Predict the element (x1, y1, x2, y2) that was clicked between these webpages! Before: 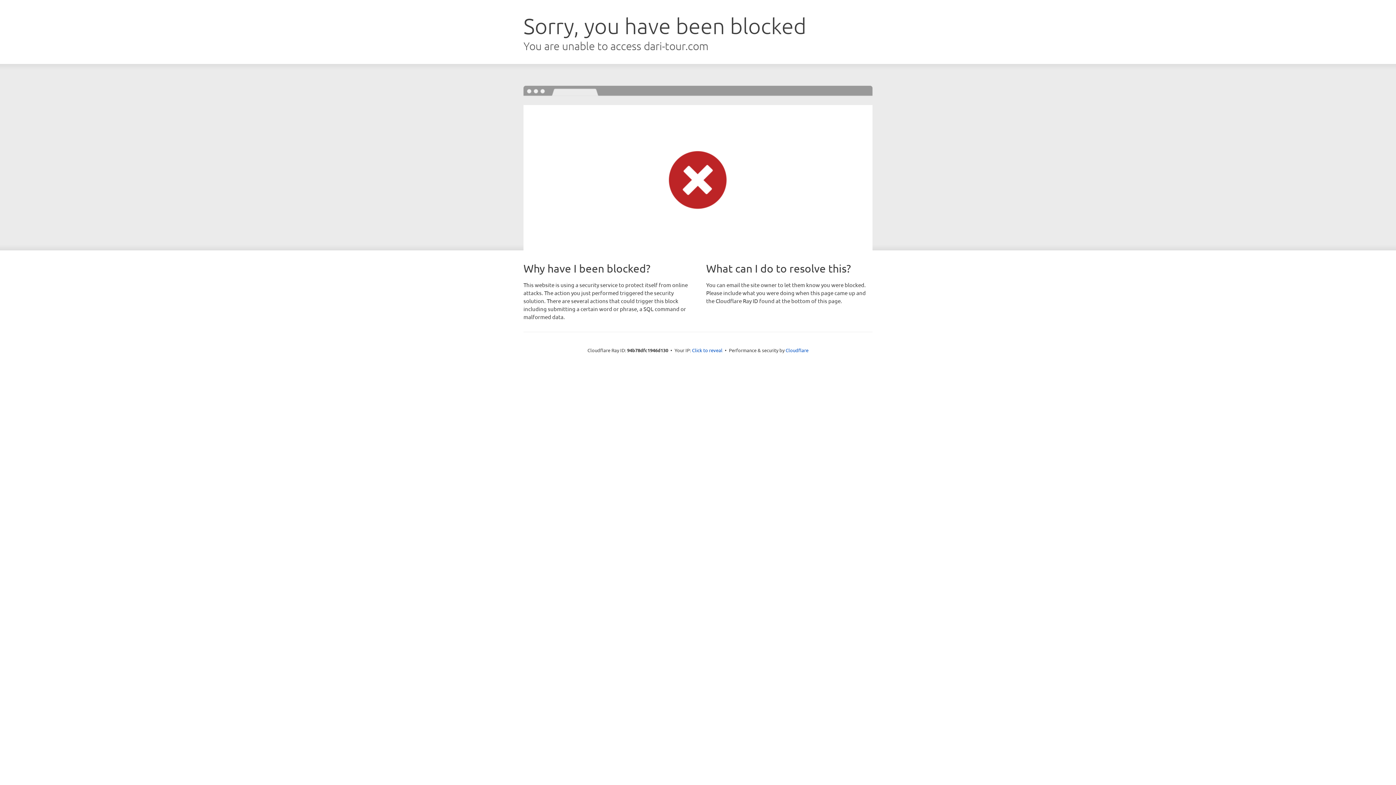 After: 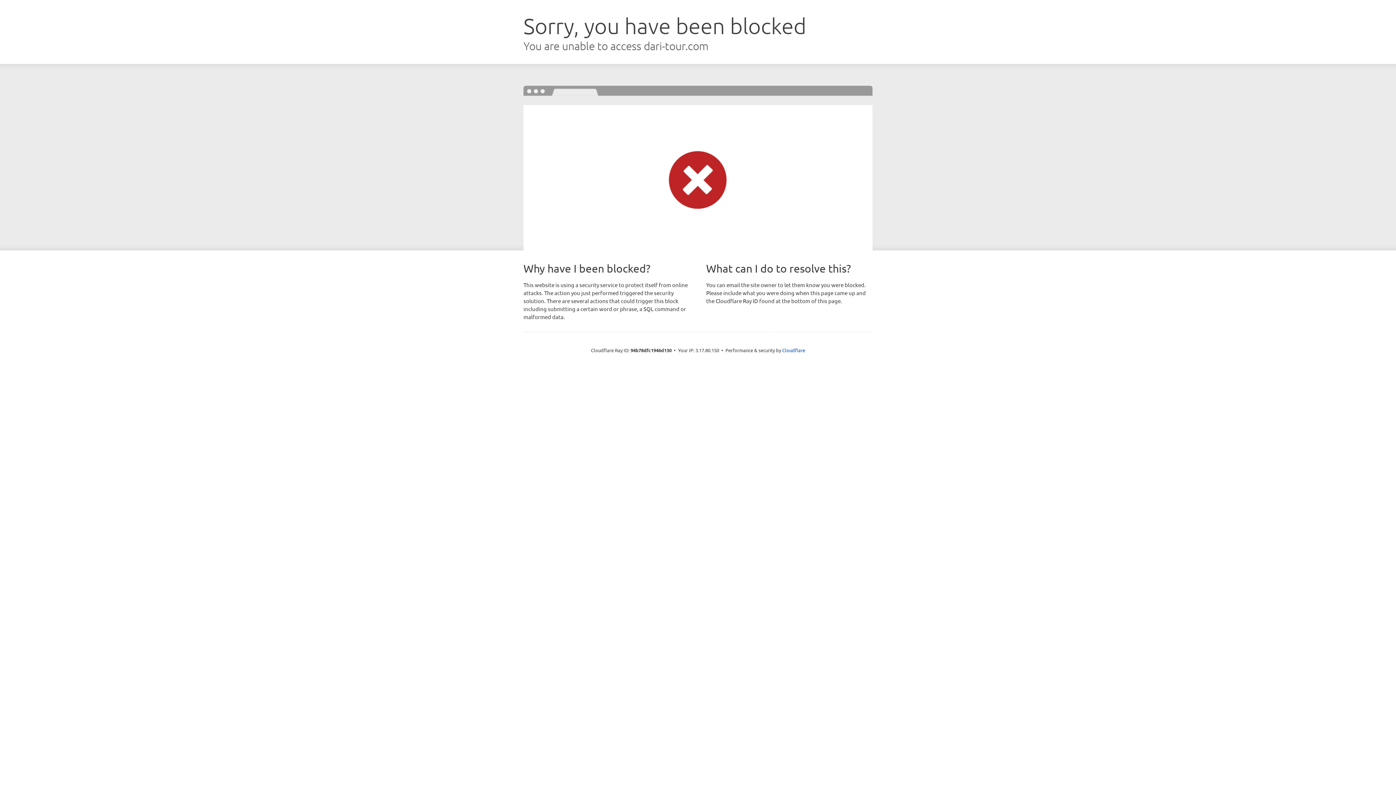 Action: label: Click to reveal bbox: (692, 346, 722, 353)